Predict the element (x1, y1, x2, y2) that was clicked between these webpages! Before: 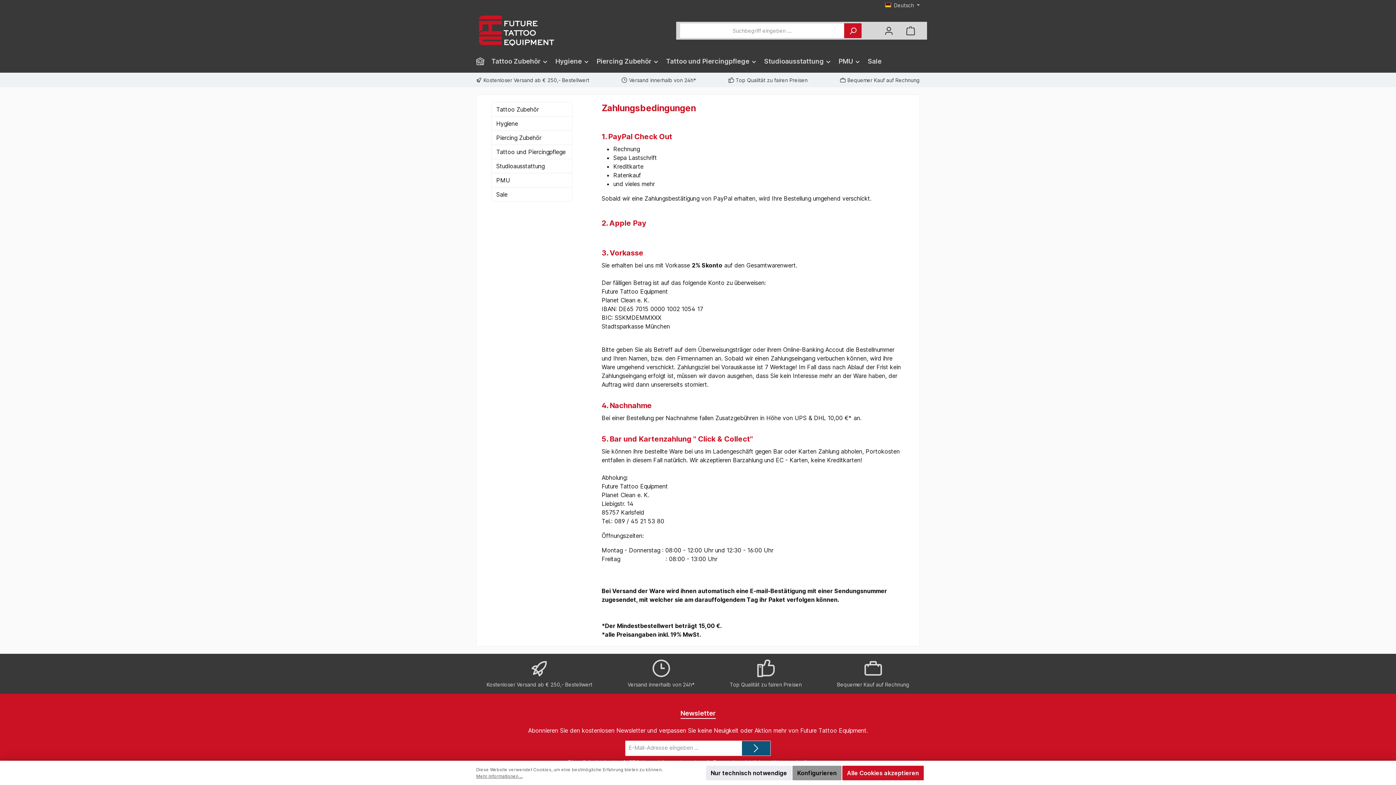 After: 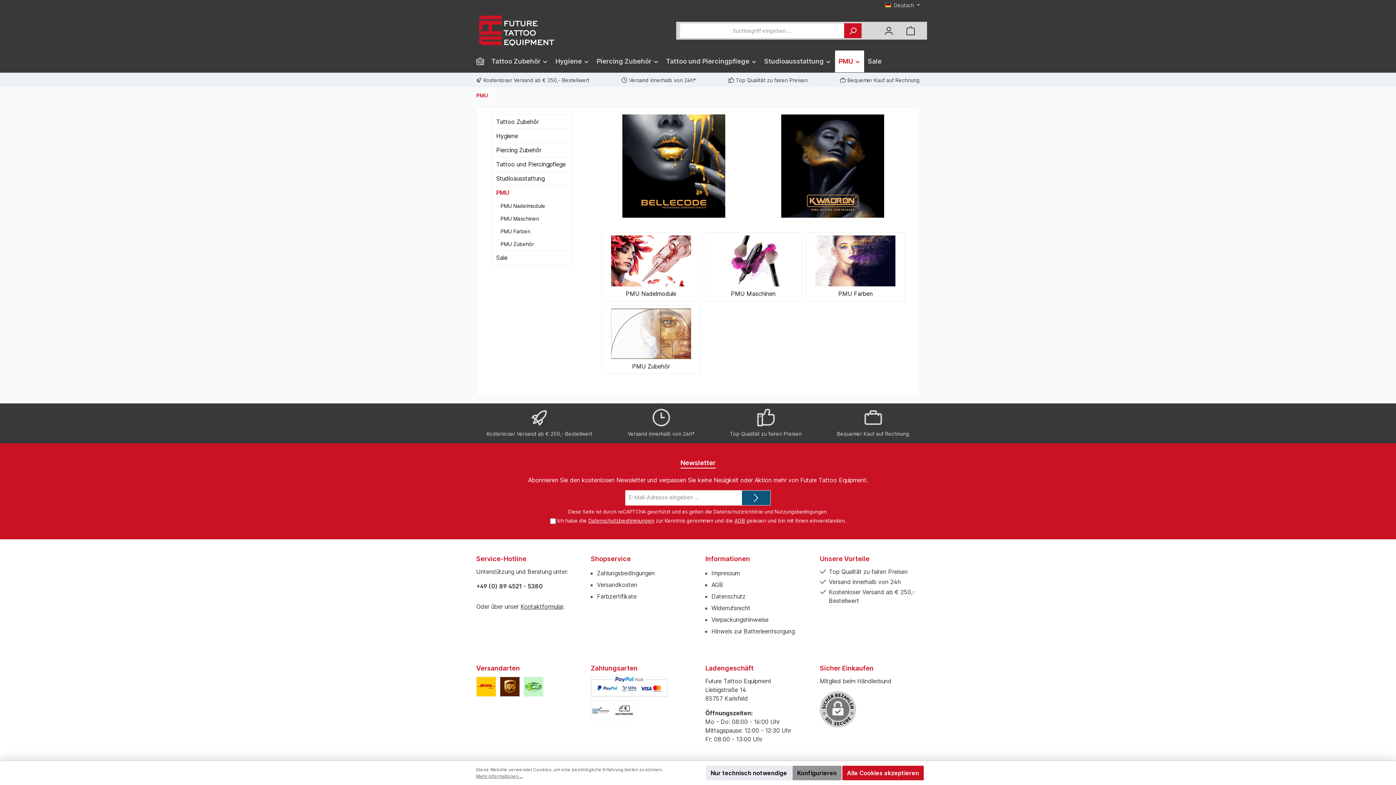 Action: bbox: (835, 50, 864, 72) label: PMU 